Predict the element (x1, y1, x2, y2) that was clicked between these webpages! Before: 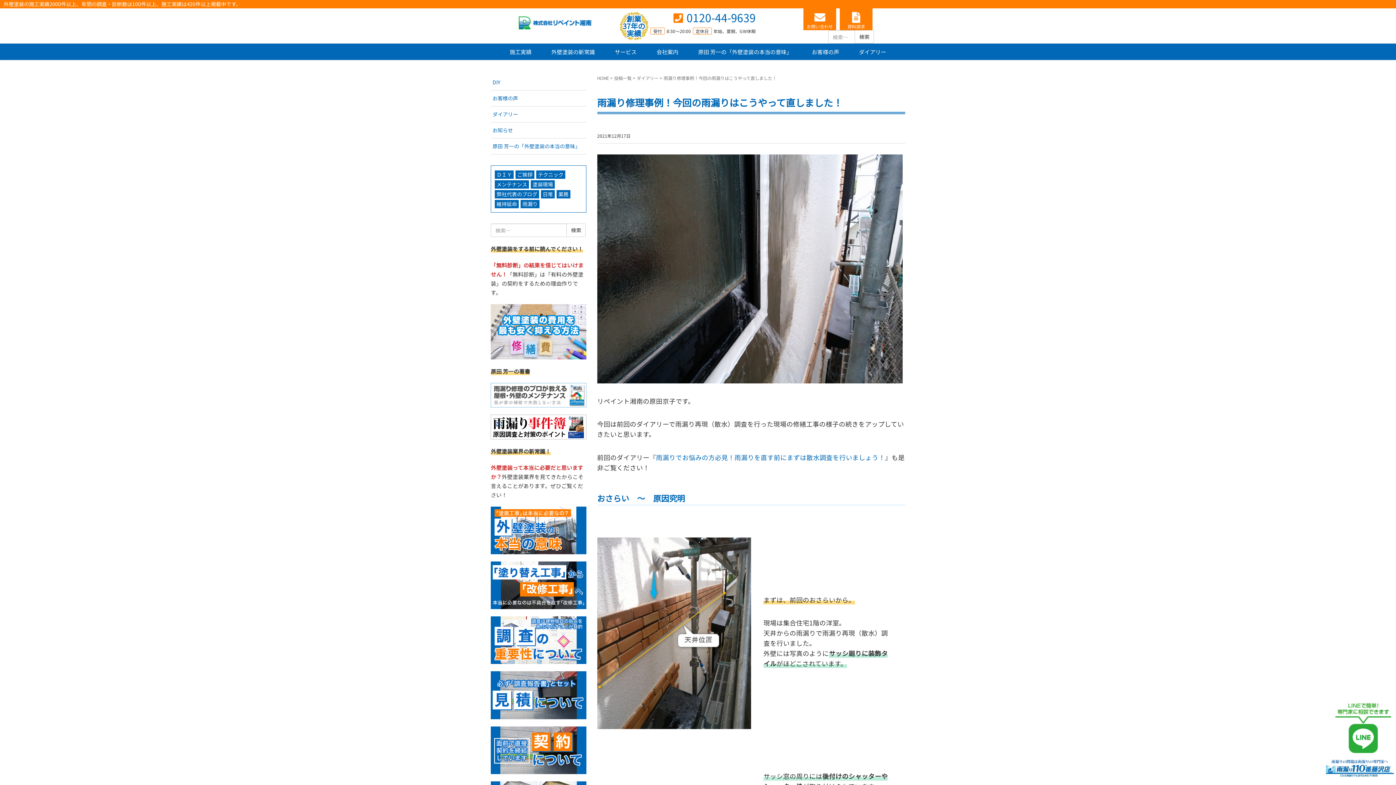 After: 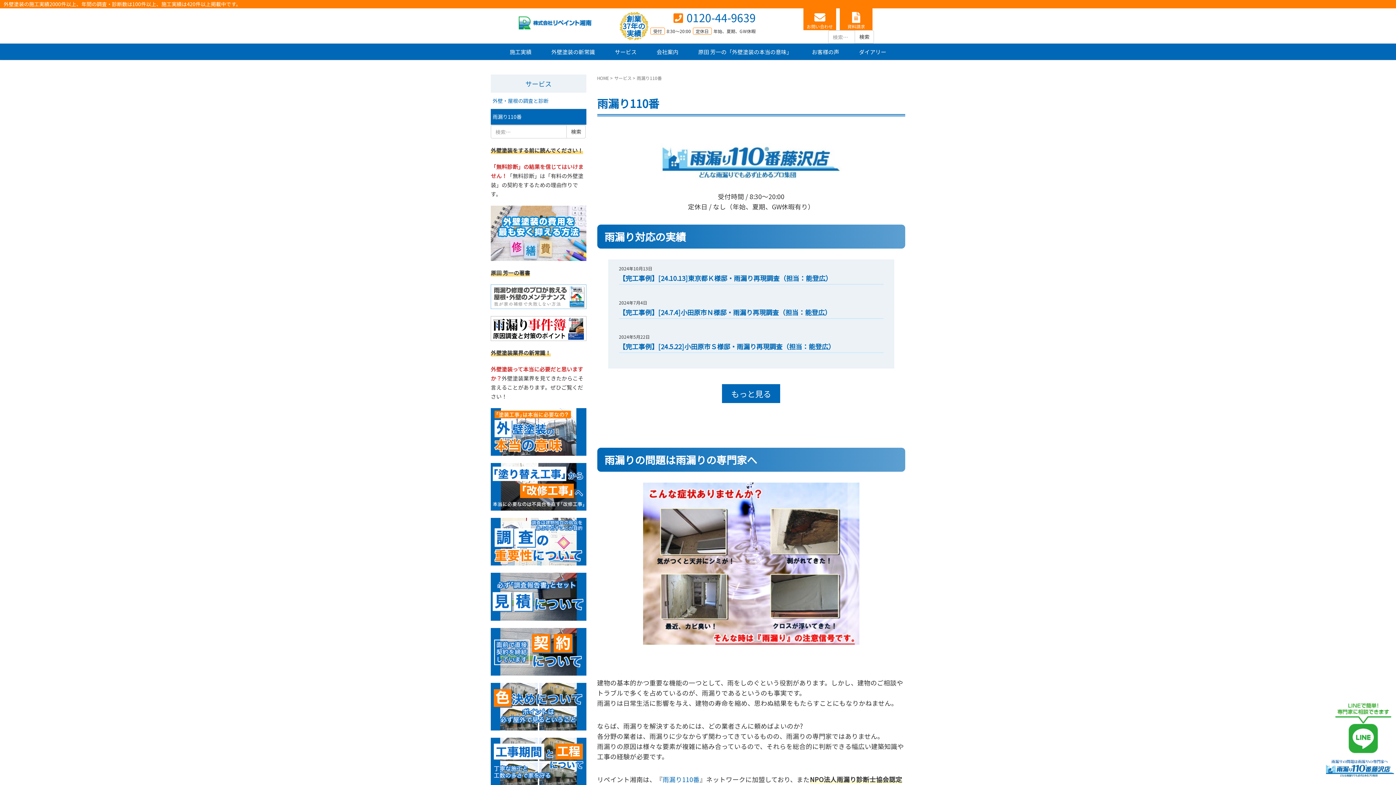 Action: bbox: (1323, 763, 1396, 771)